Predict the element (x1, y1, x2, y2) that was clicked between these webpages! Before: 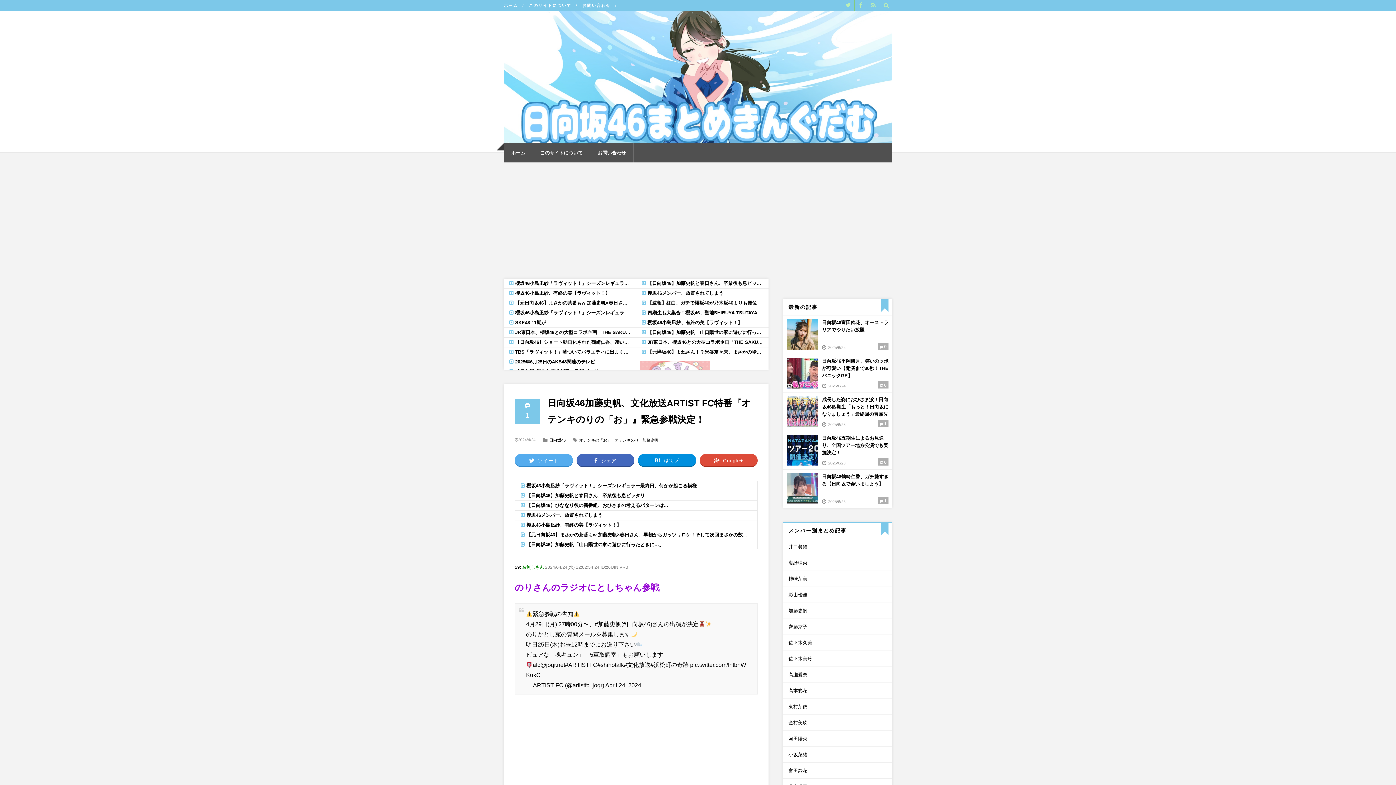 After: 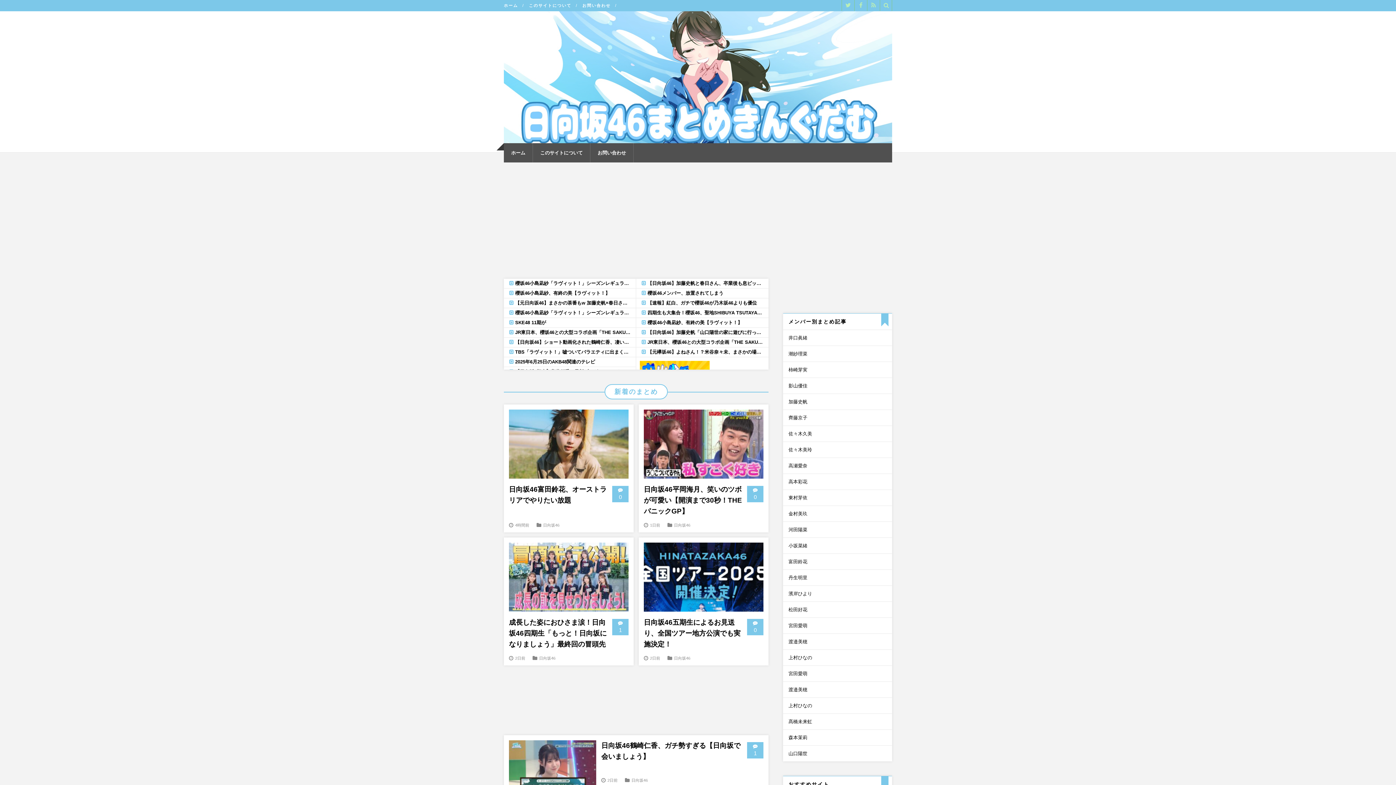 Action: label: ホーム bbox: (504, 0, 523, 10)